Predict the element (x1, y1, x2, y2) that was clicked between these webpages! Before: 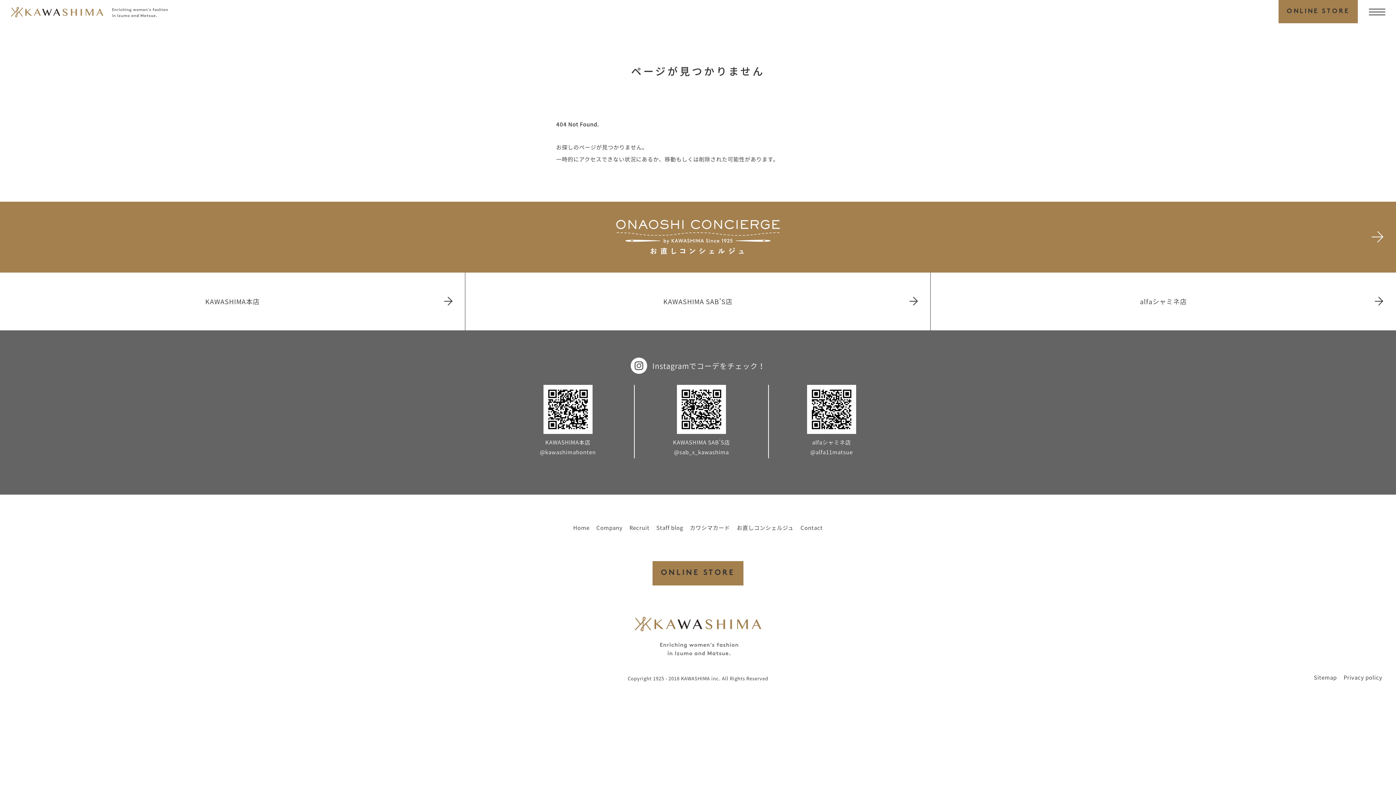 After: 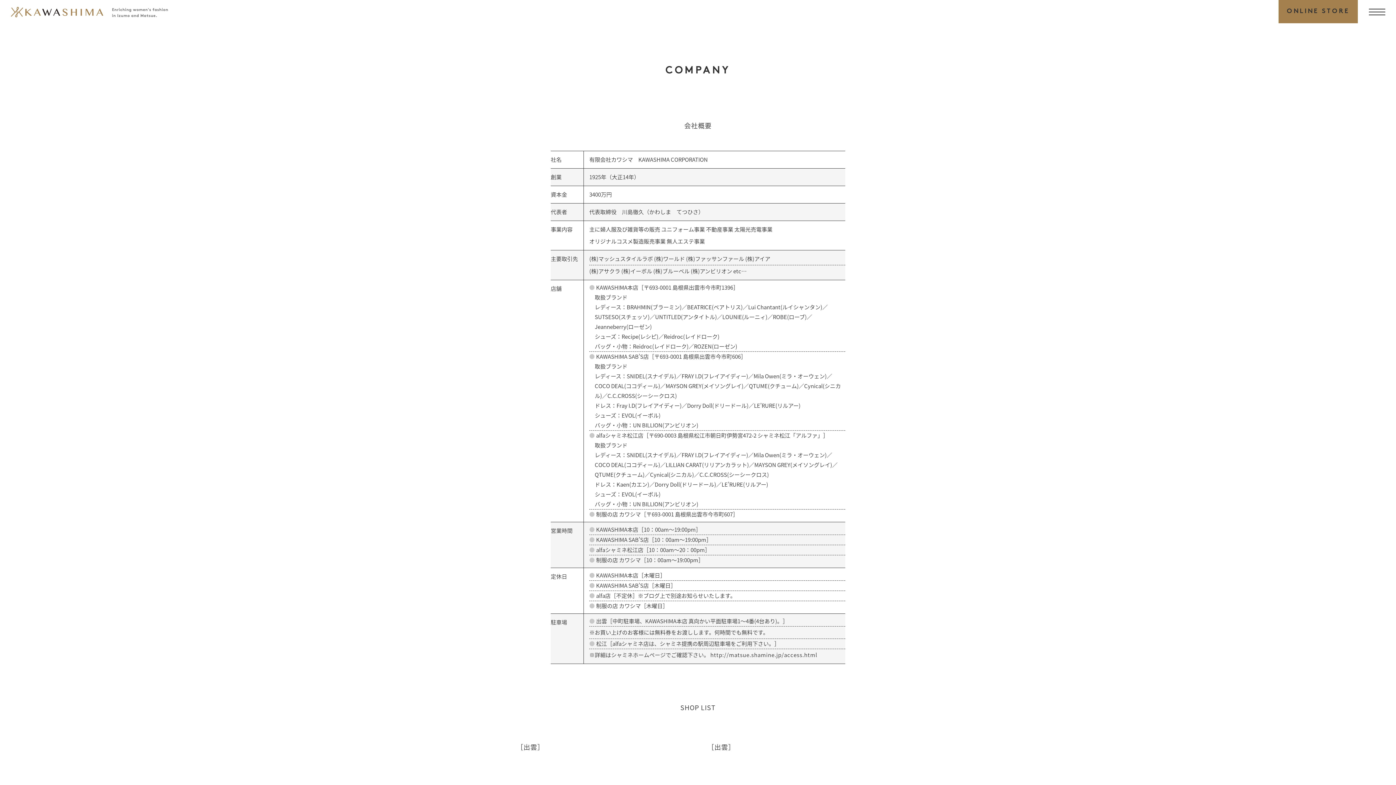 Action: label: Company bbox: (596, 523, 622, 531)